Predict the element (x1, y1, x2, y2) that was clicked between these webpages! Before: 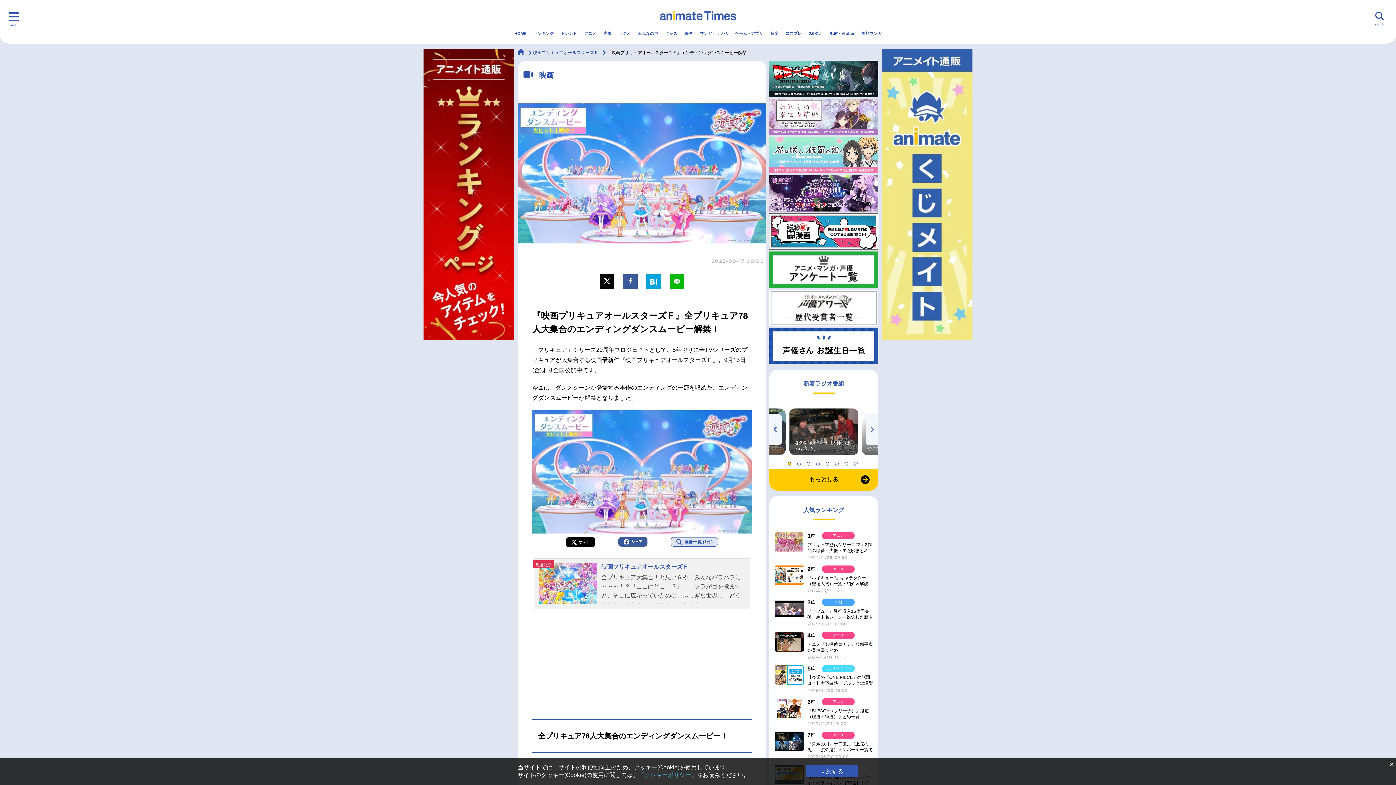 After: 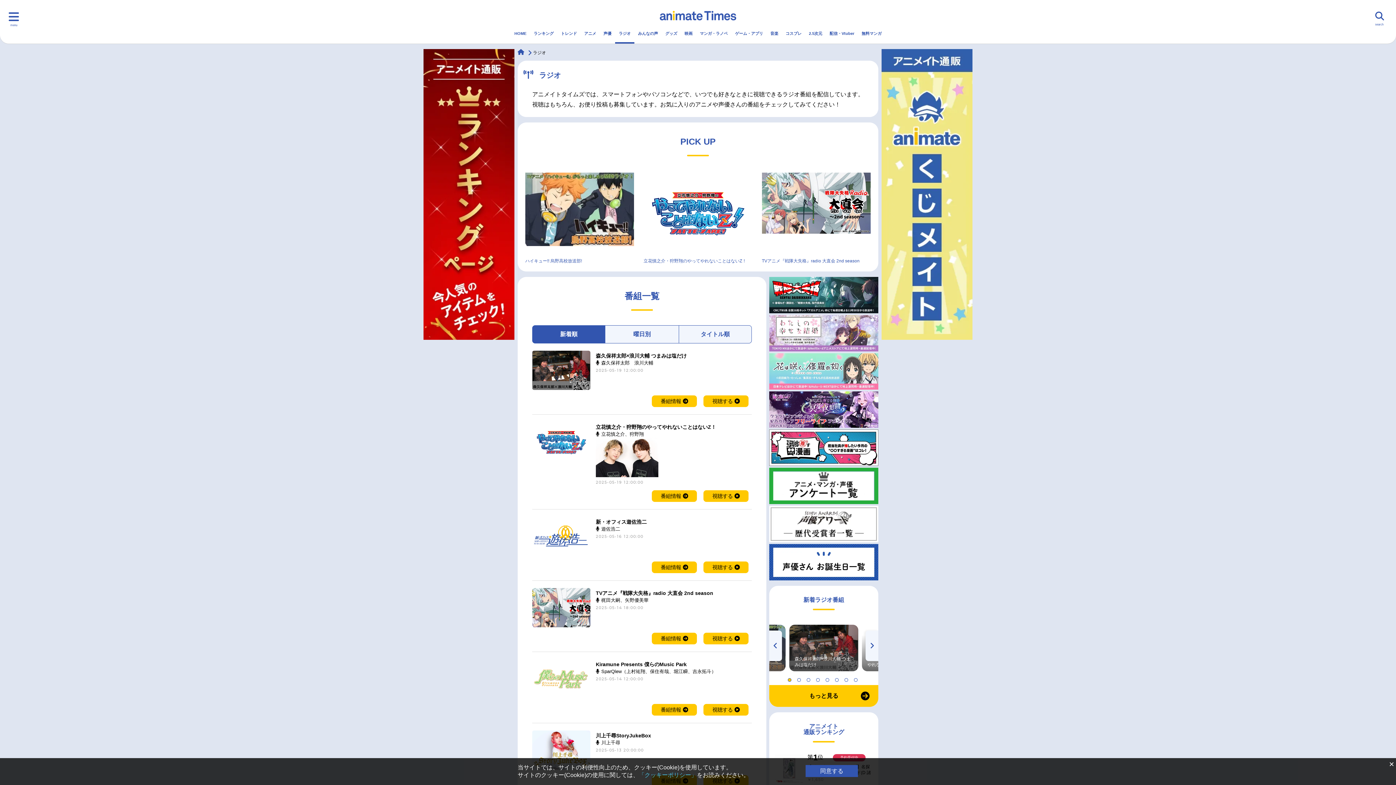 Action: label: もっと見る bbox: (769, 469, 878, 491)